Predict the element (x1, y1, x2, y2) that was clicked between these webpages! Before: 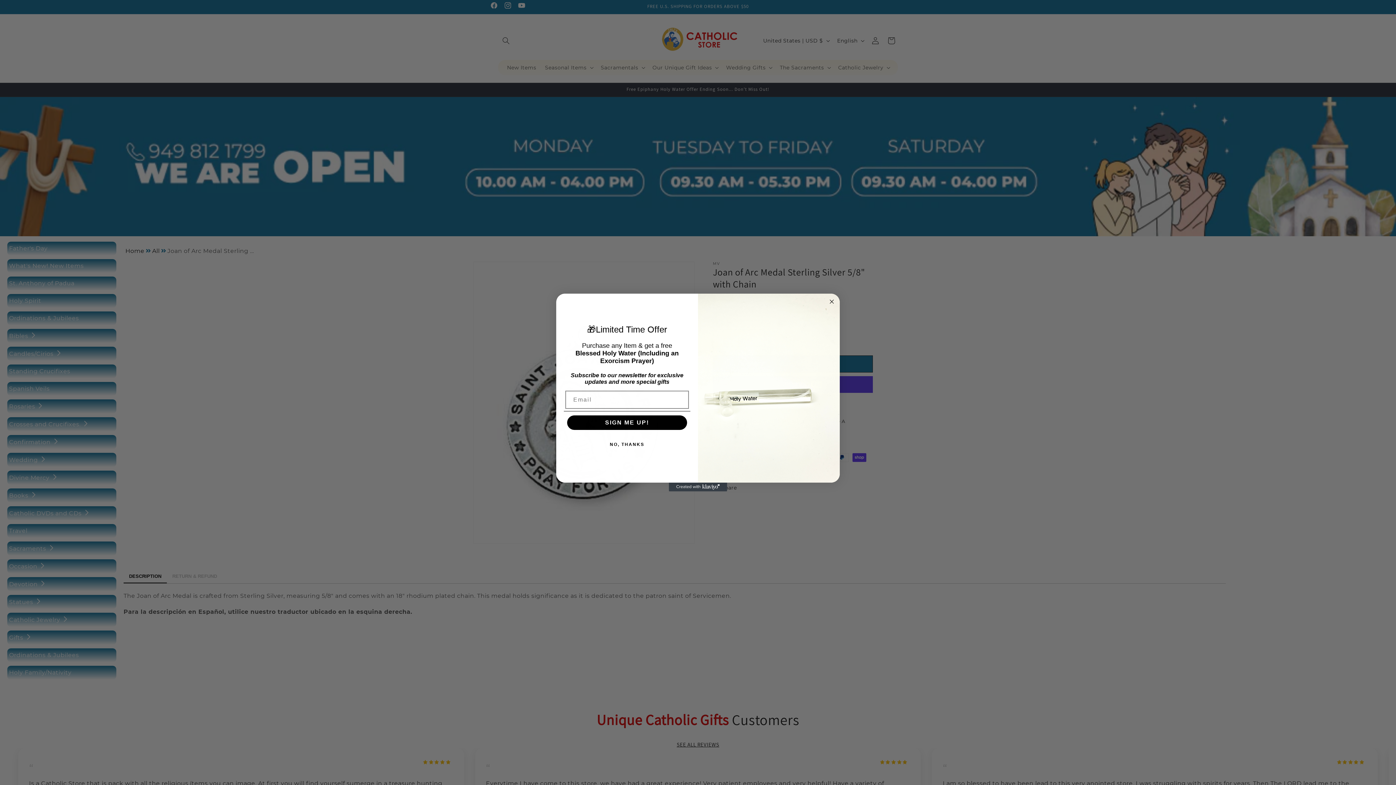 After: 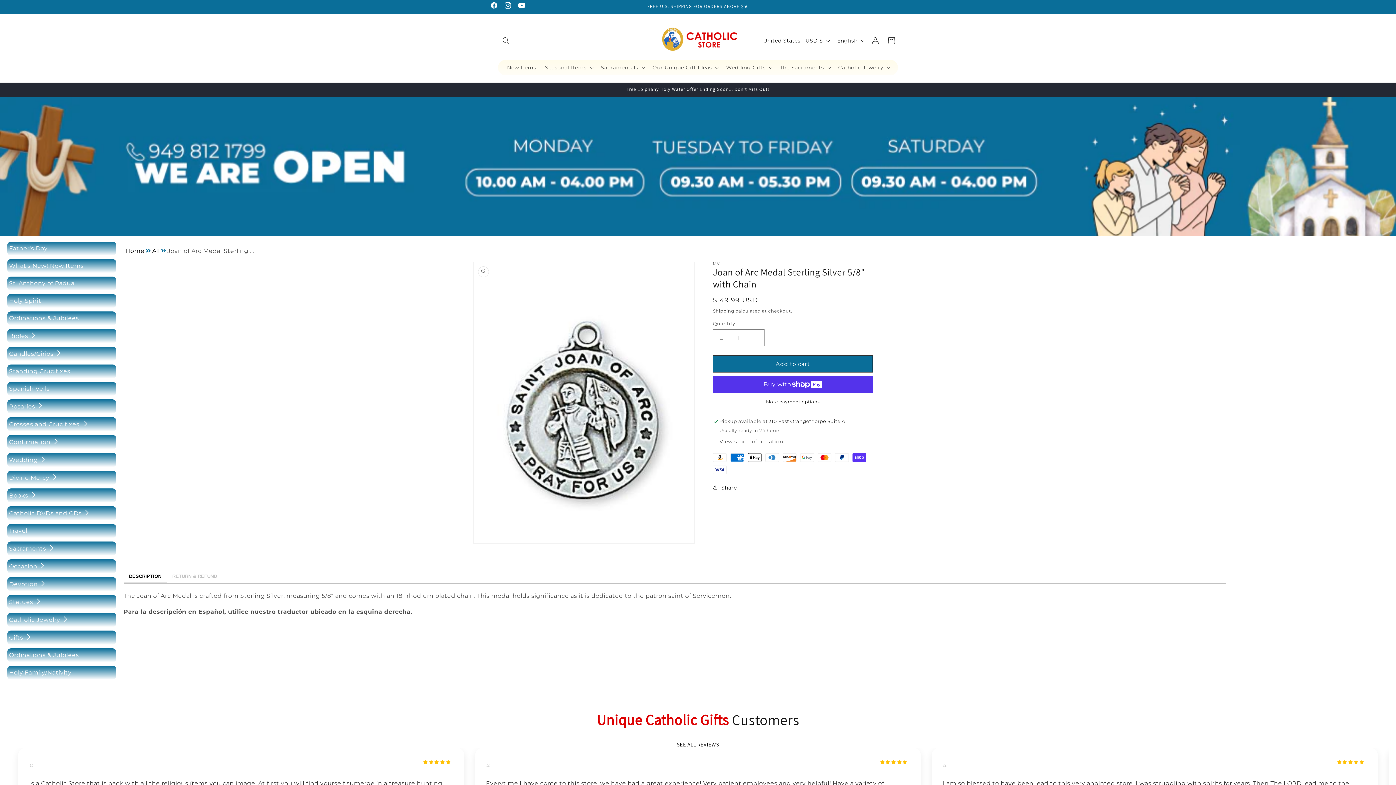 Action: bbox: (565, 437, 688, 451) label: NO, THANKS